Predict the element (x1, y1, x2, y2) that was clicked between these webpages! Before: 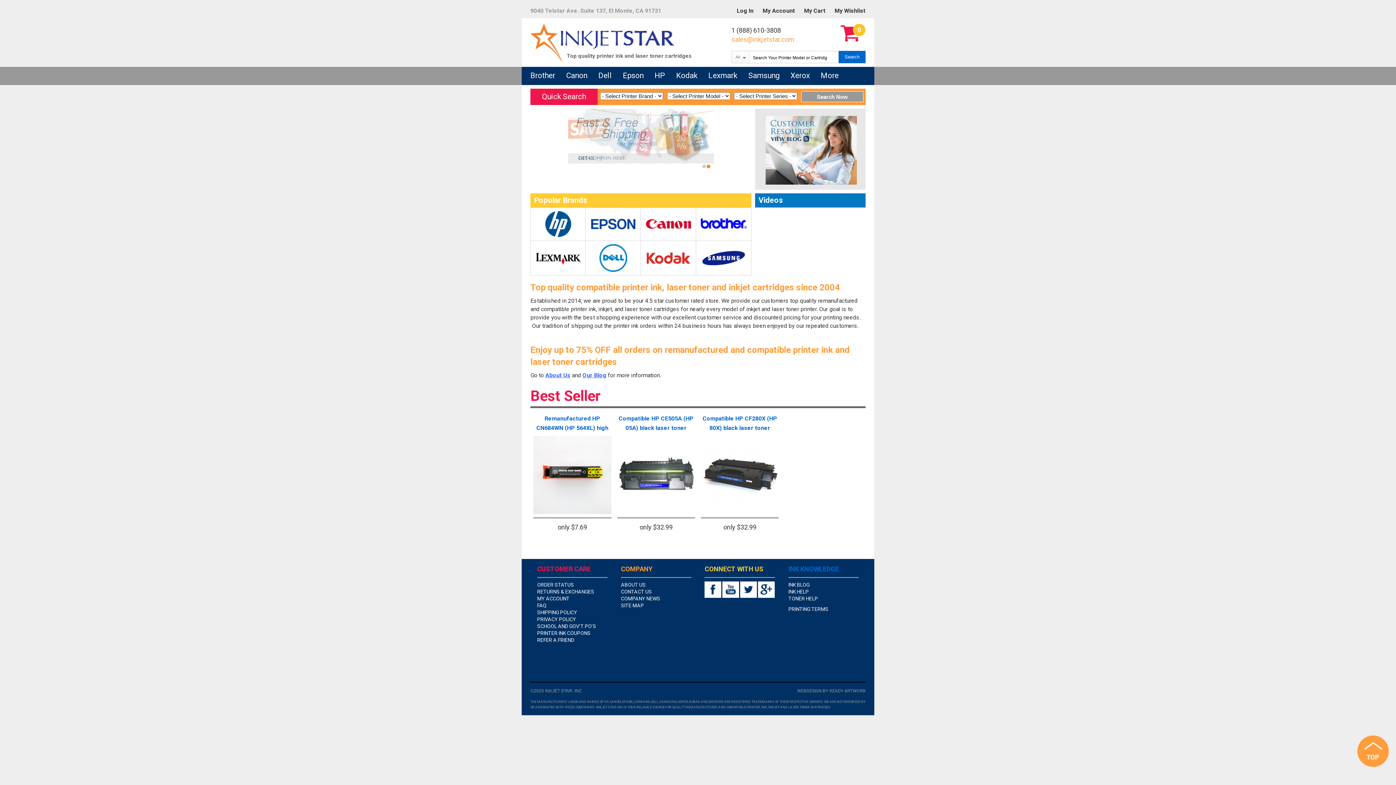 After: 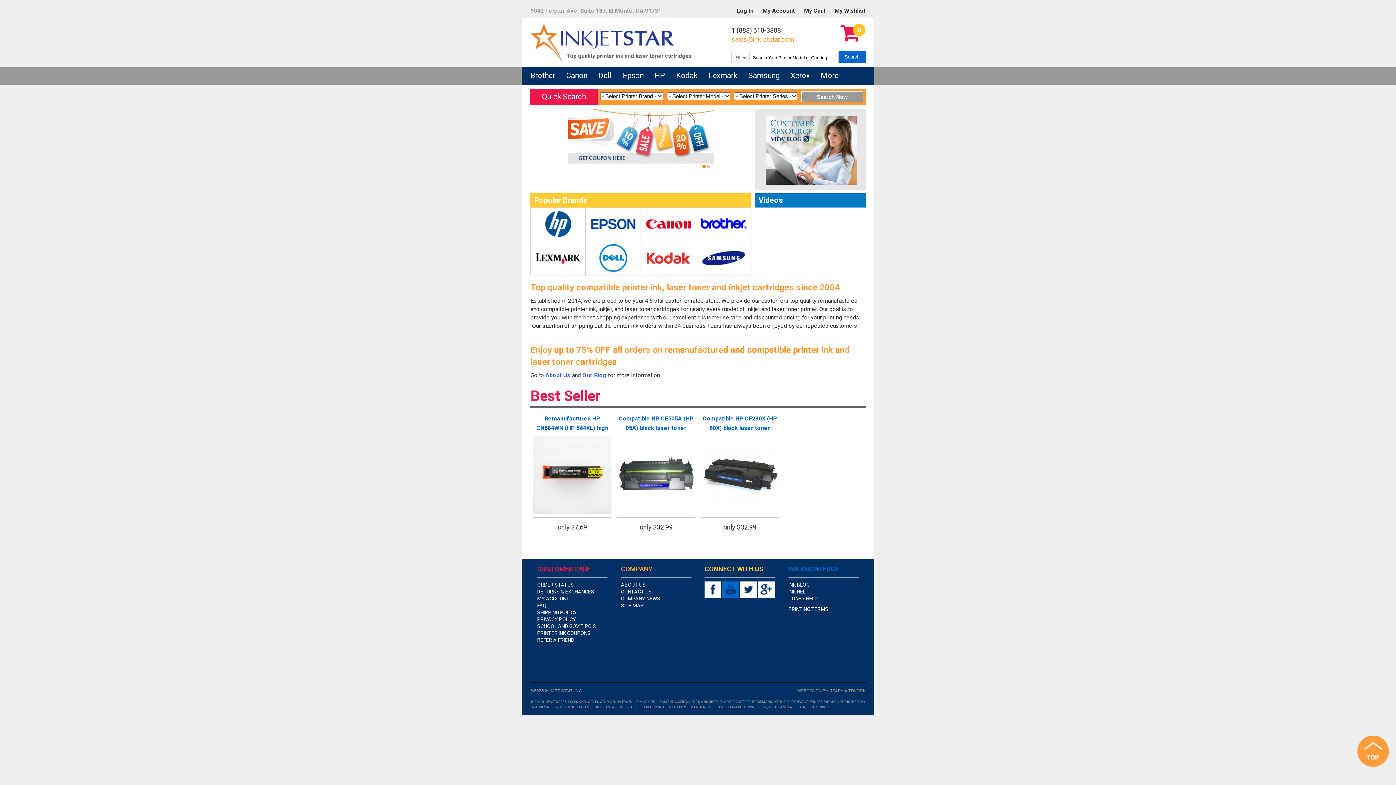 Action: bbox: (722, 581, 739, 598) label: YOUTUBE